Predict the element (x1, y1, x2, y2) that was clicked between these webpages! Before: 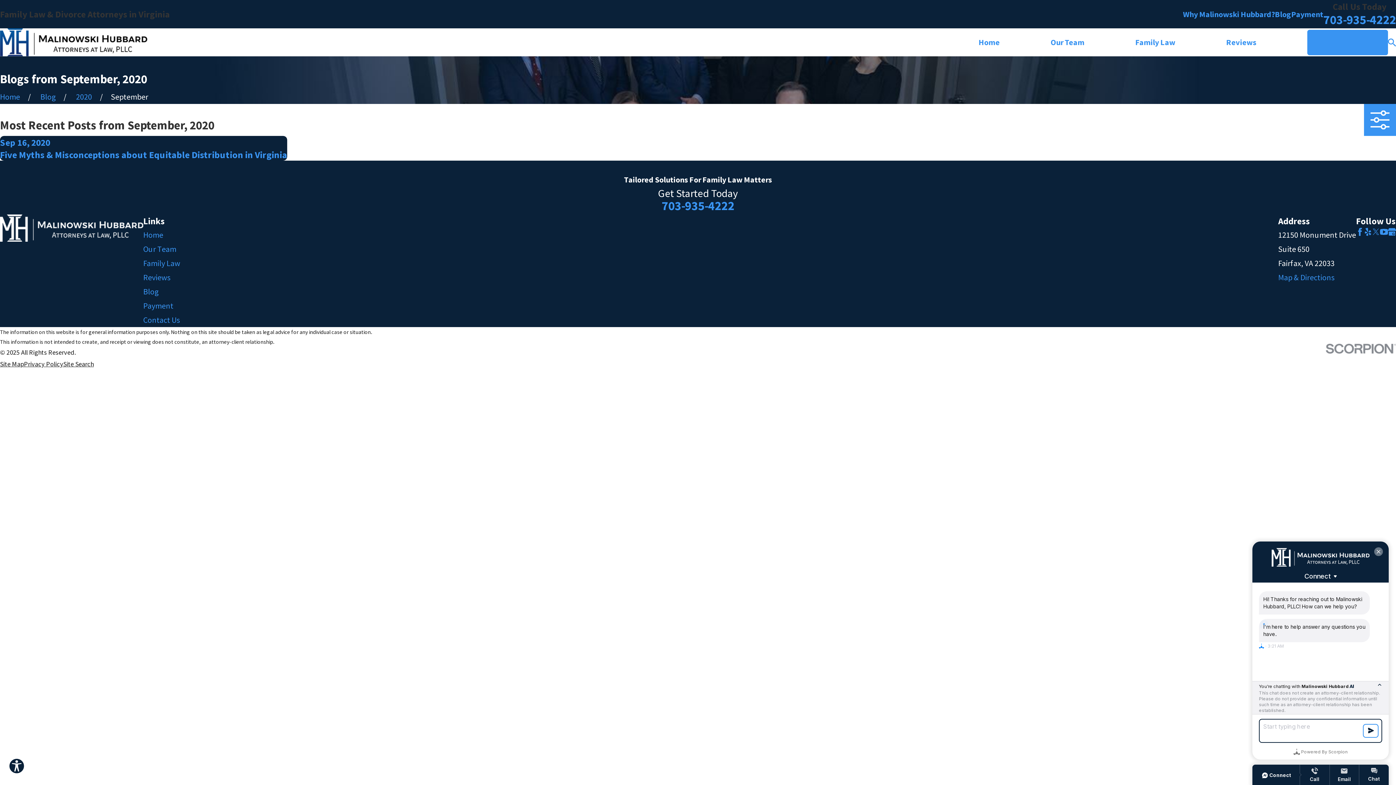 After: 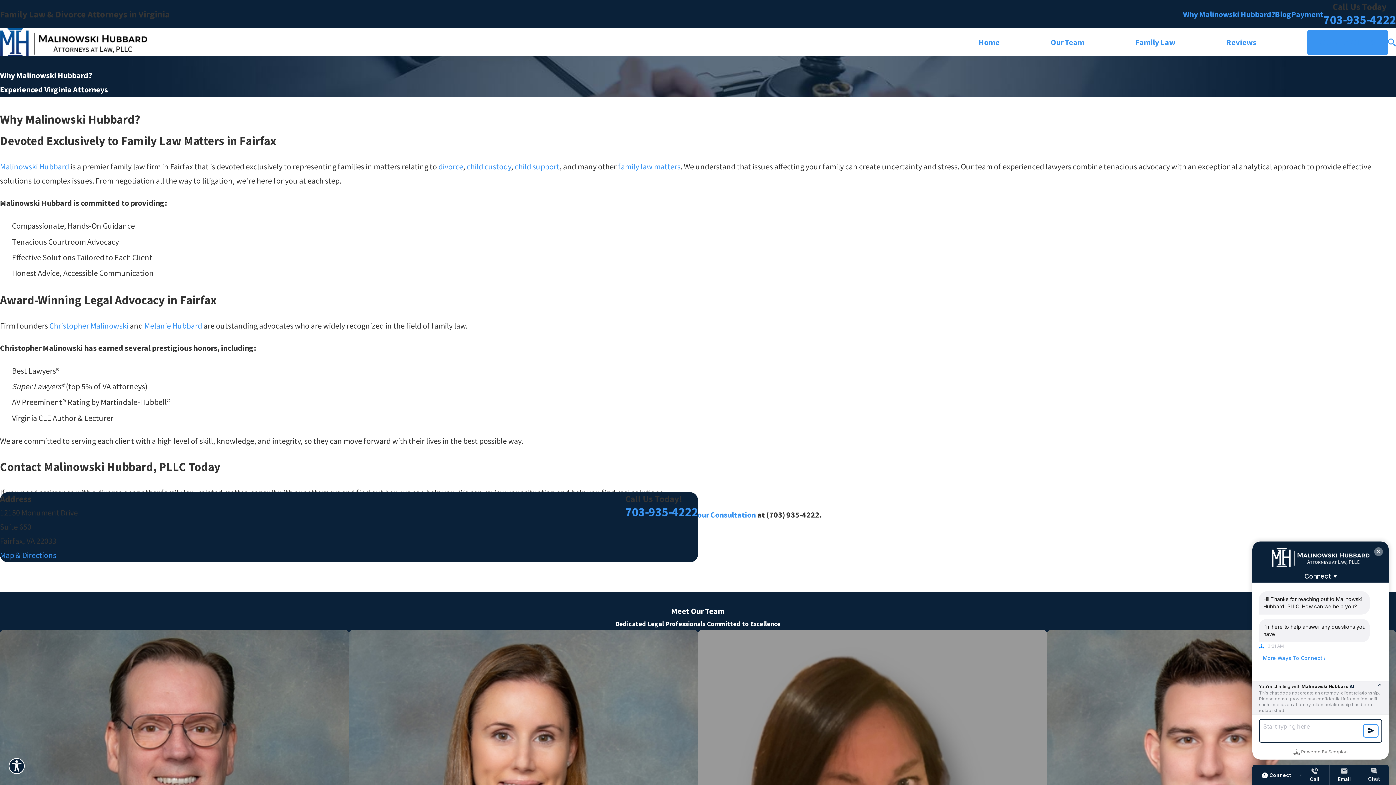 Action: bbox: (1183, 8, 1275, 19) label: Why Malinowski Hubbard?